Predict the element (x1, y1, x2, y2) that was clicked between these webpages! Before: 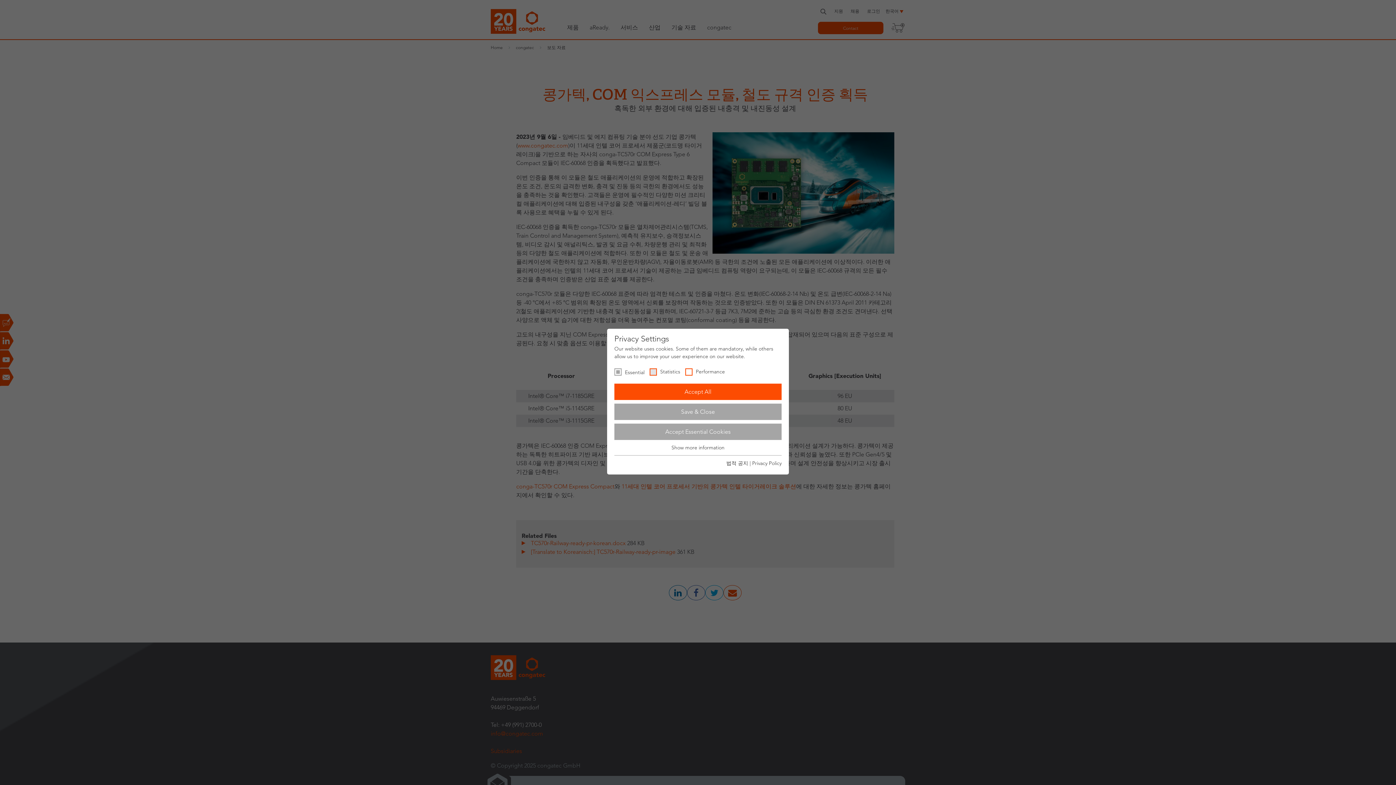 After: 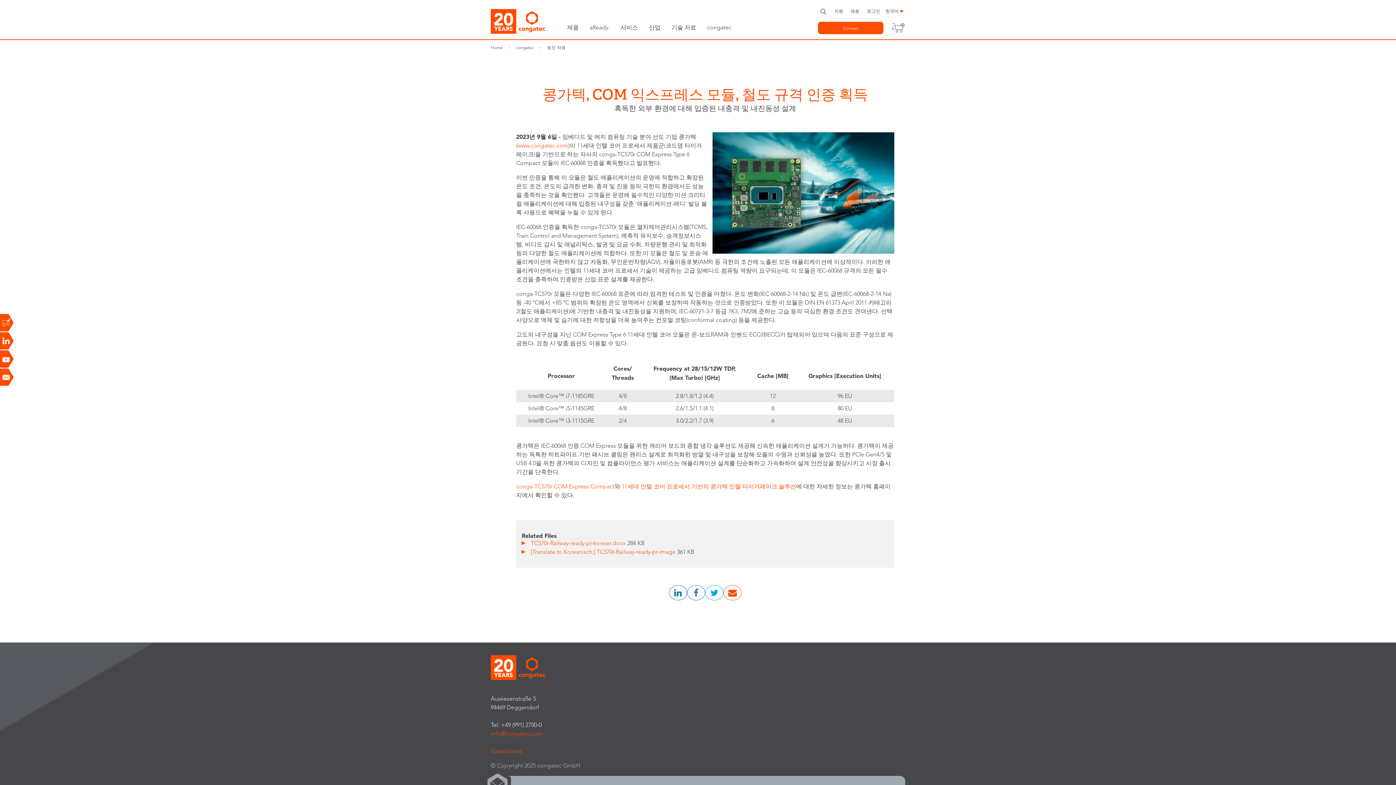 Action: label: Accept Essential Cookies bbox: (614, 423, 781, 440)